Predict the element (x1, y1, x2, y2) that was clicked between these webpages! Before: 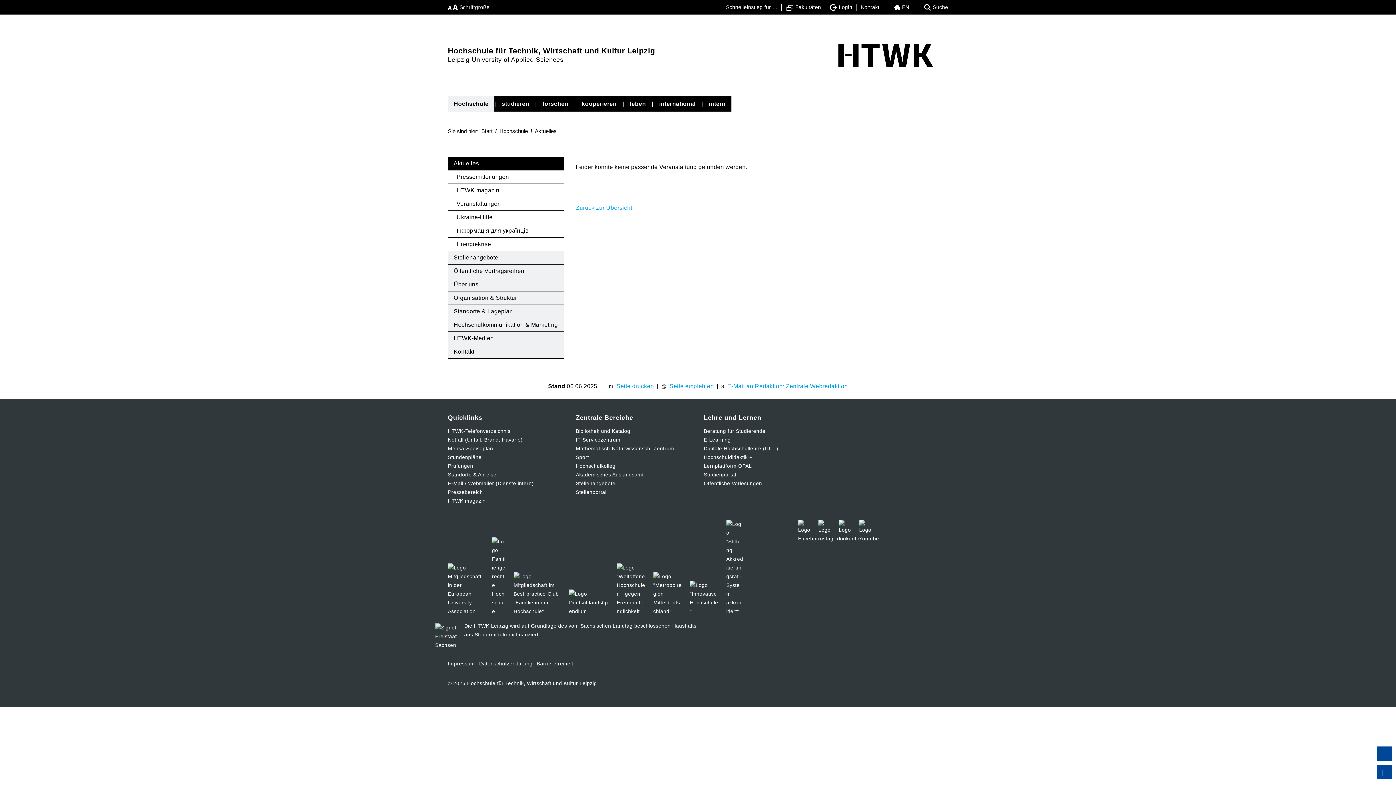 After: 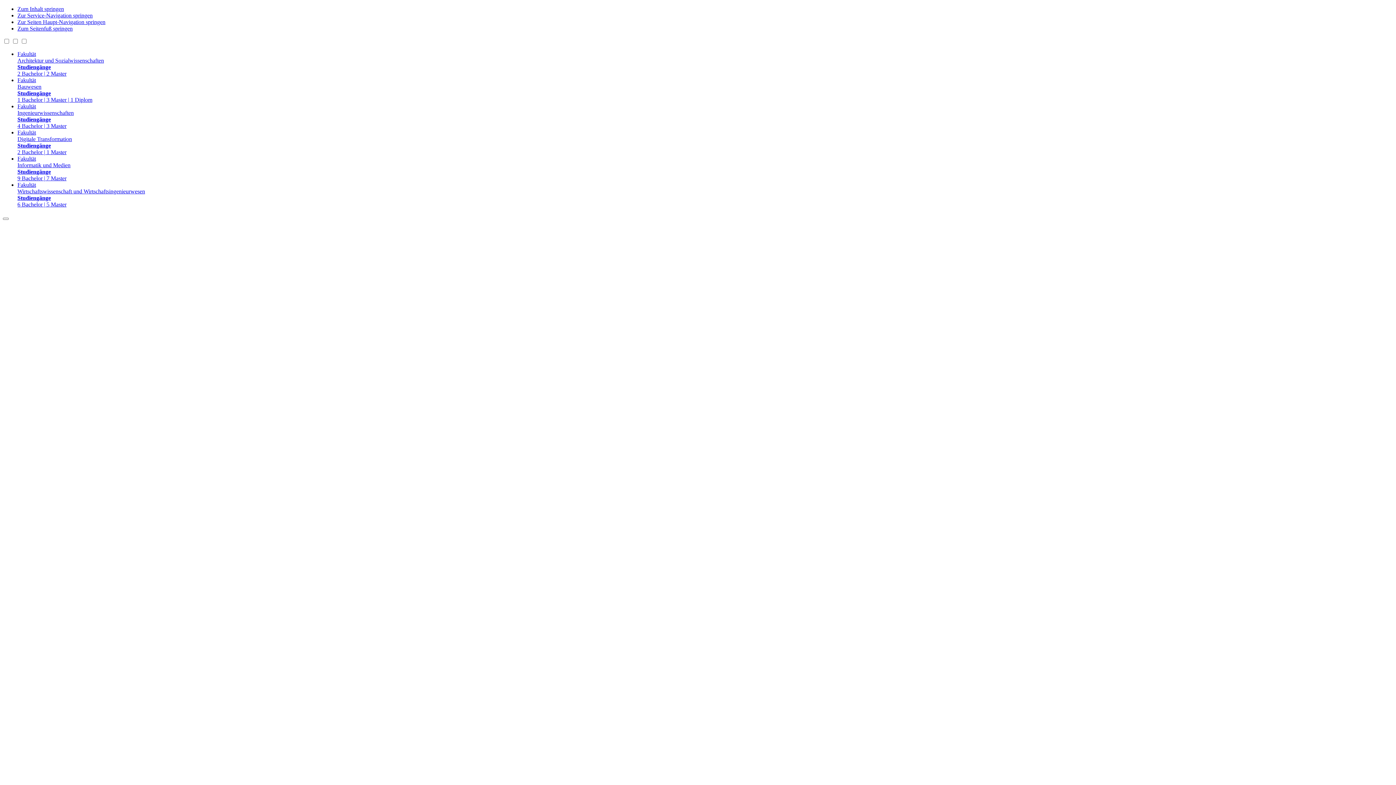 Action: bbox: (448, 46, 823, 64) label: Hochschule für Technik, Wirtschaft und Kultur Leipzig
Leipzig University of Applied Sciences